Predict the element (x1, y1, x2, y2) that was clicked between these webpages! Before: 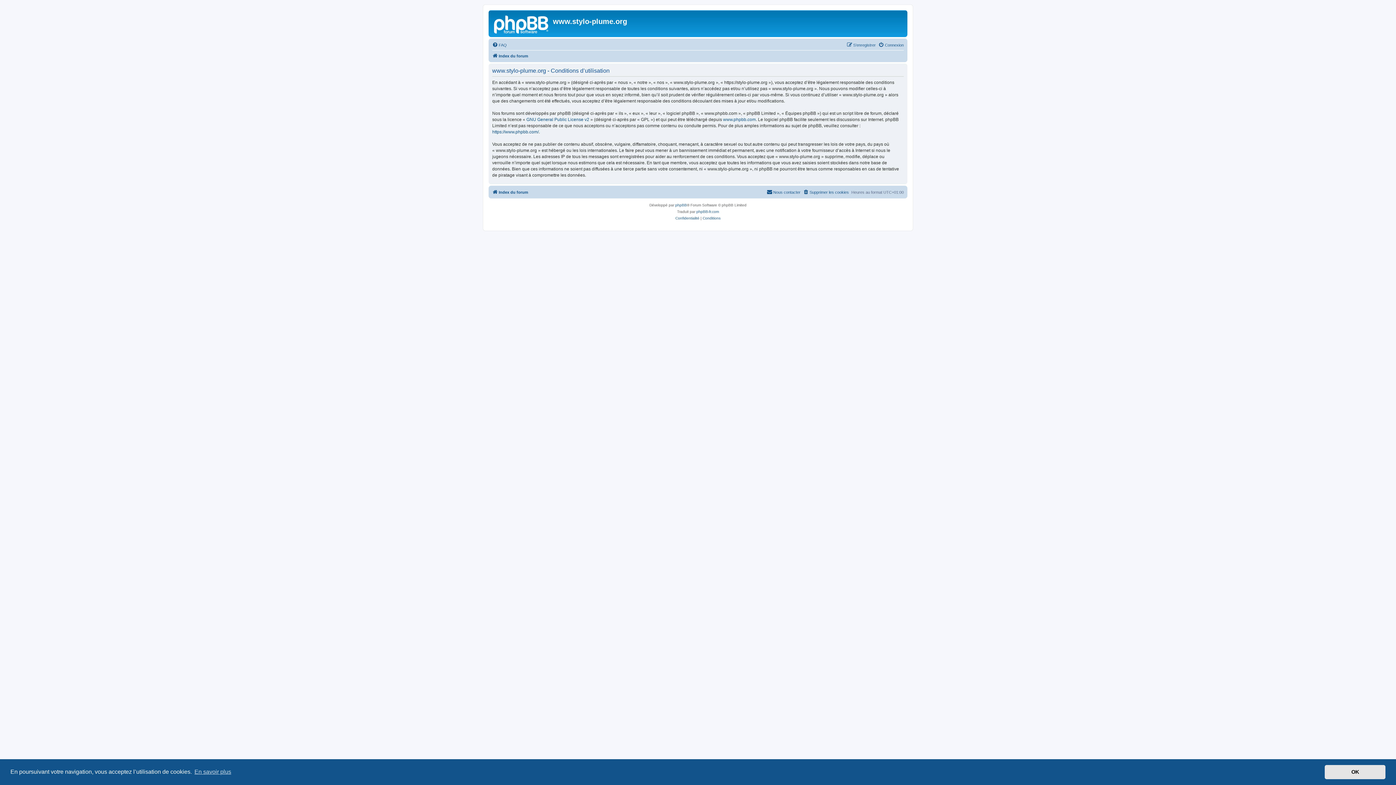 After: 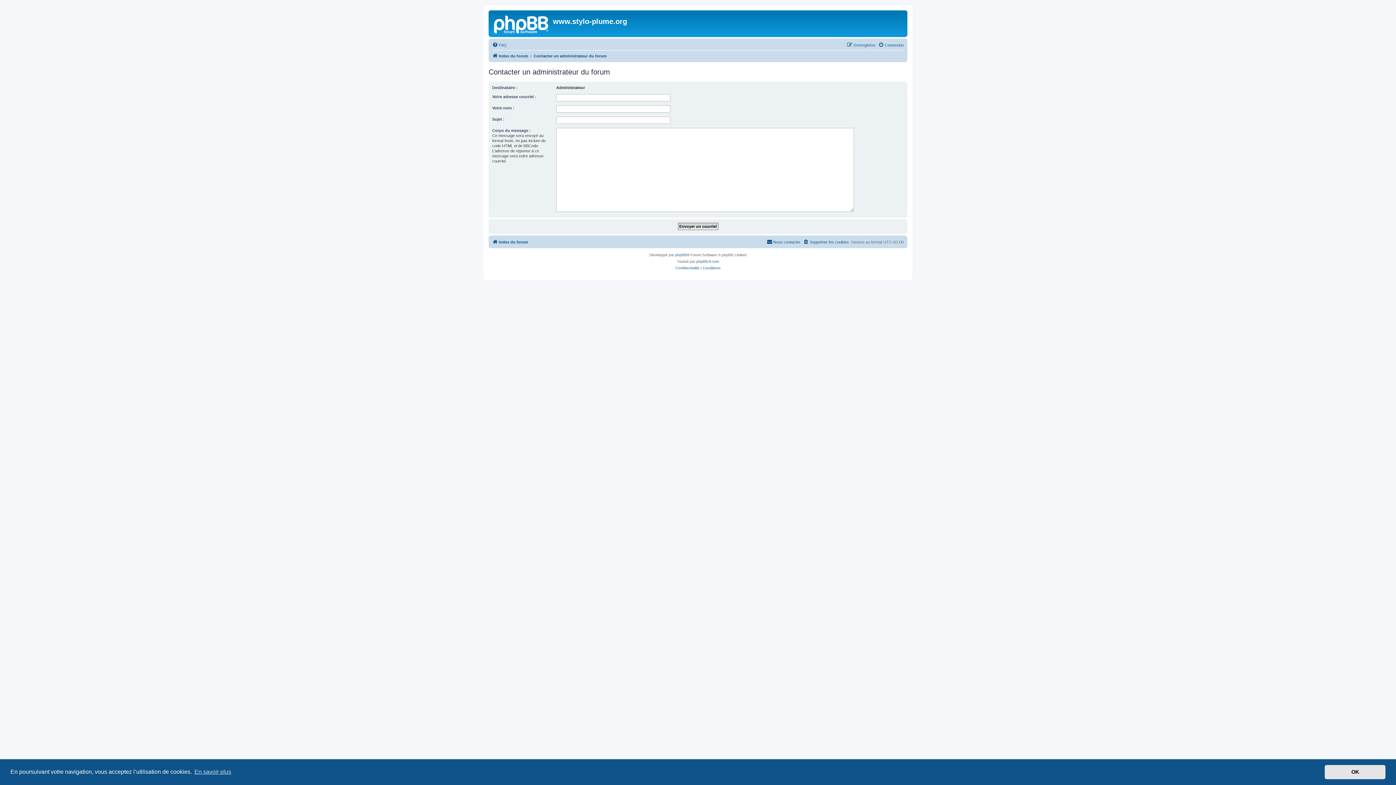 Action: label: Nous contacter bbox: (766, 188, 800, 196)